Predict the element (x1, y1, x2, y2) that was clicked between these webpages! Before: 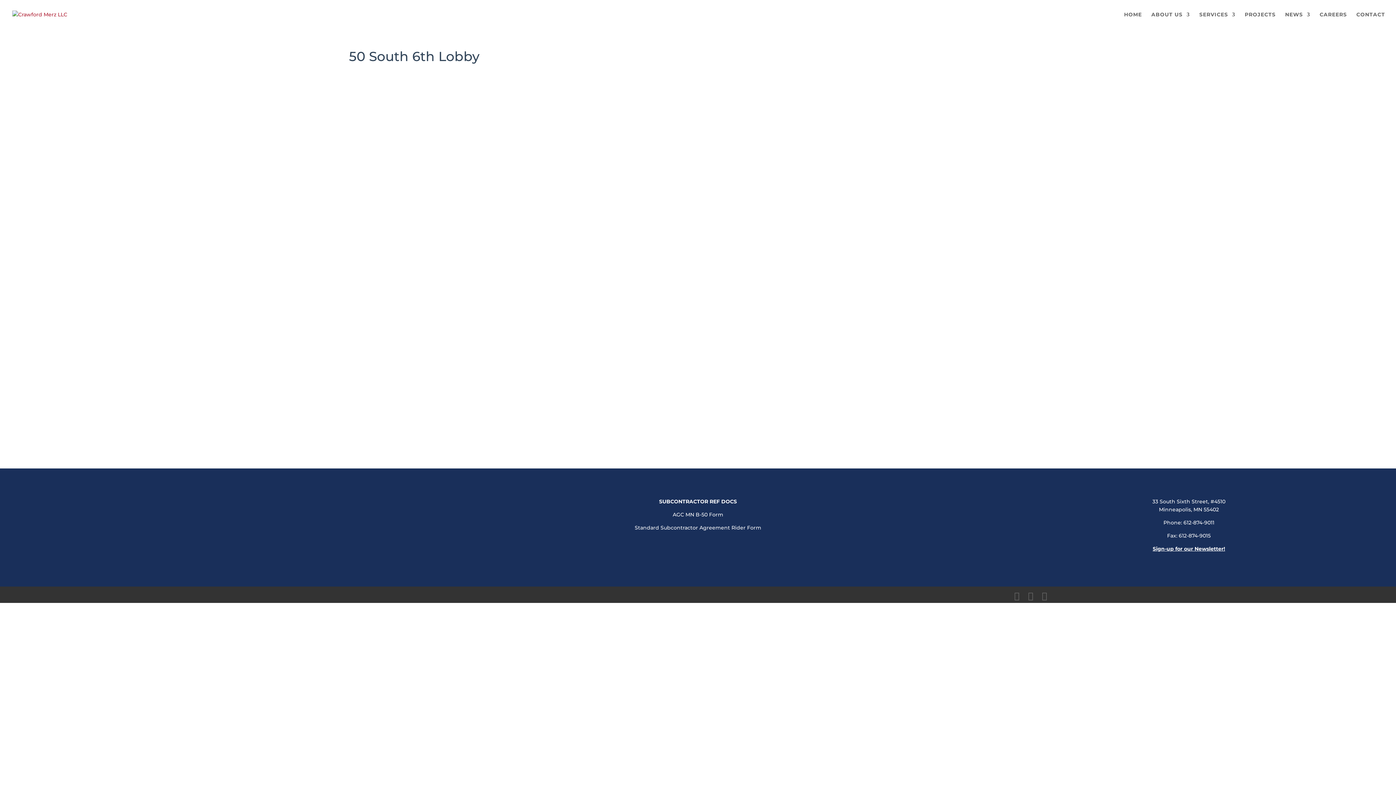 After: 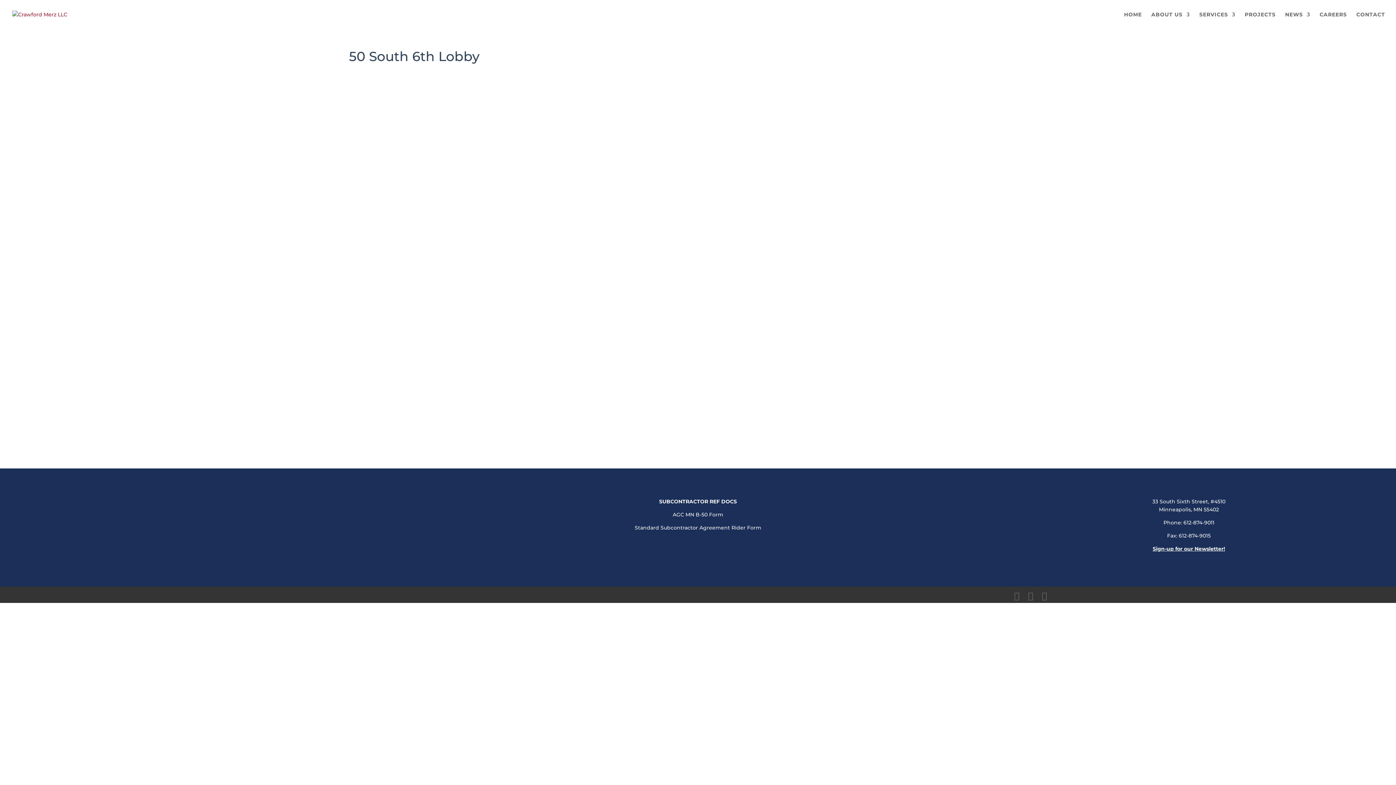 Action: bbox: (634, 524, 761, 531) label: Standard Subcontractor Agreement Rider Form